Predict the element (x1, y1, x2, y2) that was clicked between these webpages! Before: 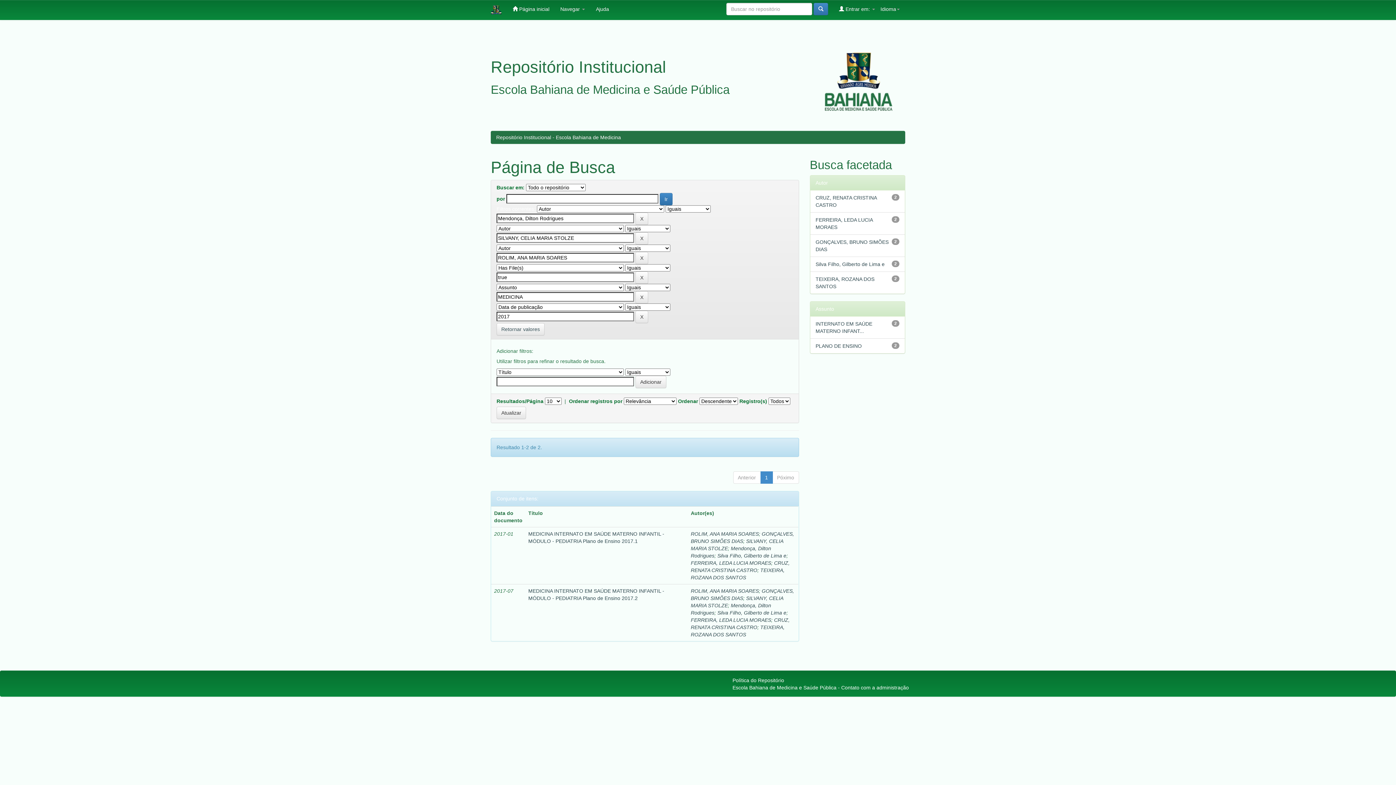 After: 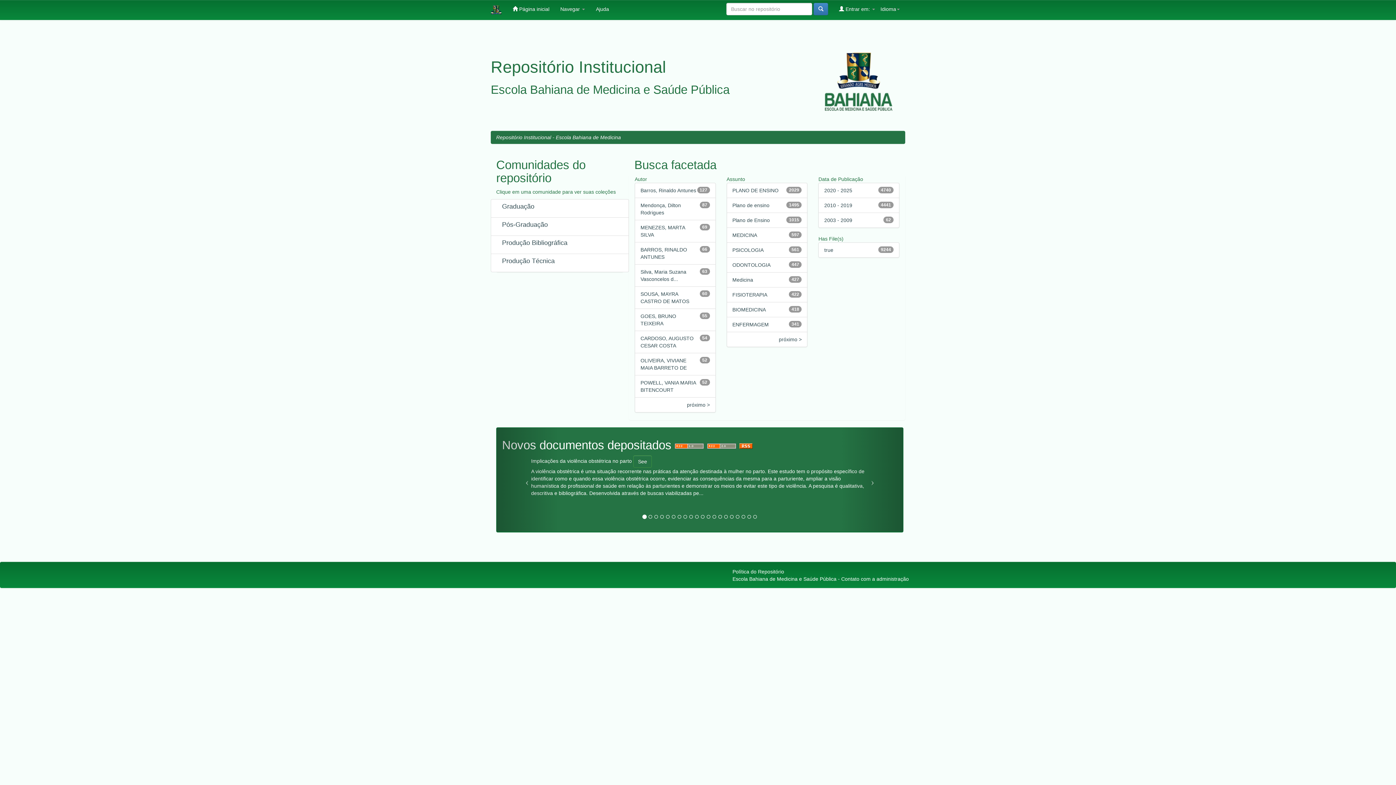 Action: bbox: (485, 0, 507, 20)